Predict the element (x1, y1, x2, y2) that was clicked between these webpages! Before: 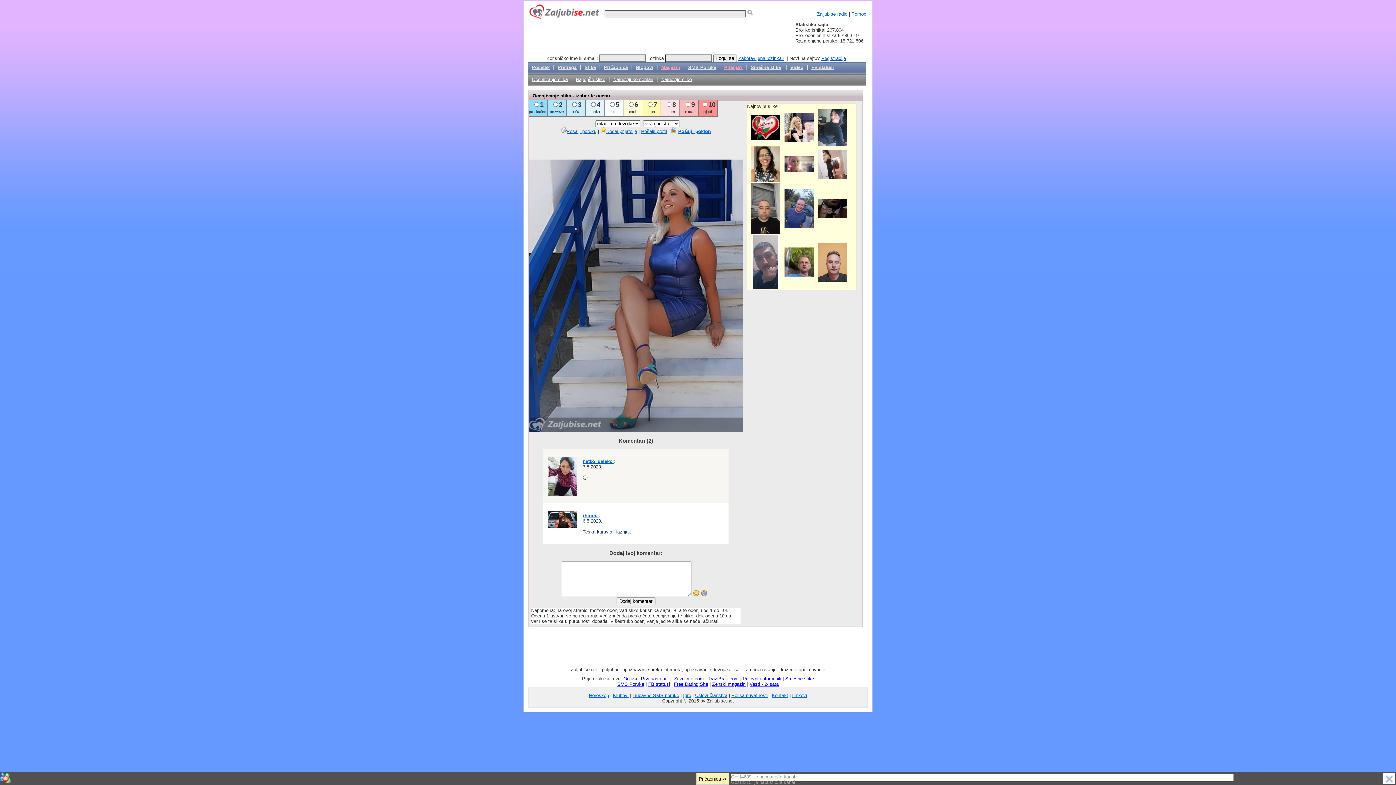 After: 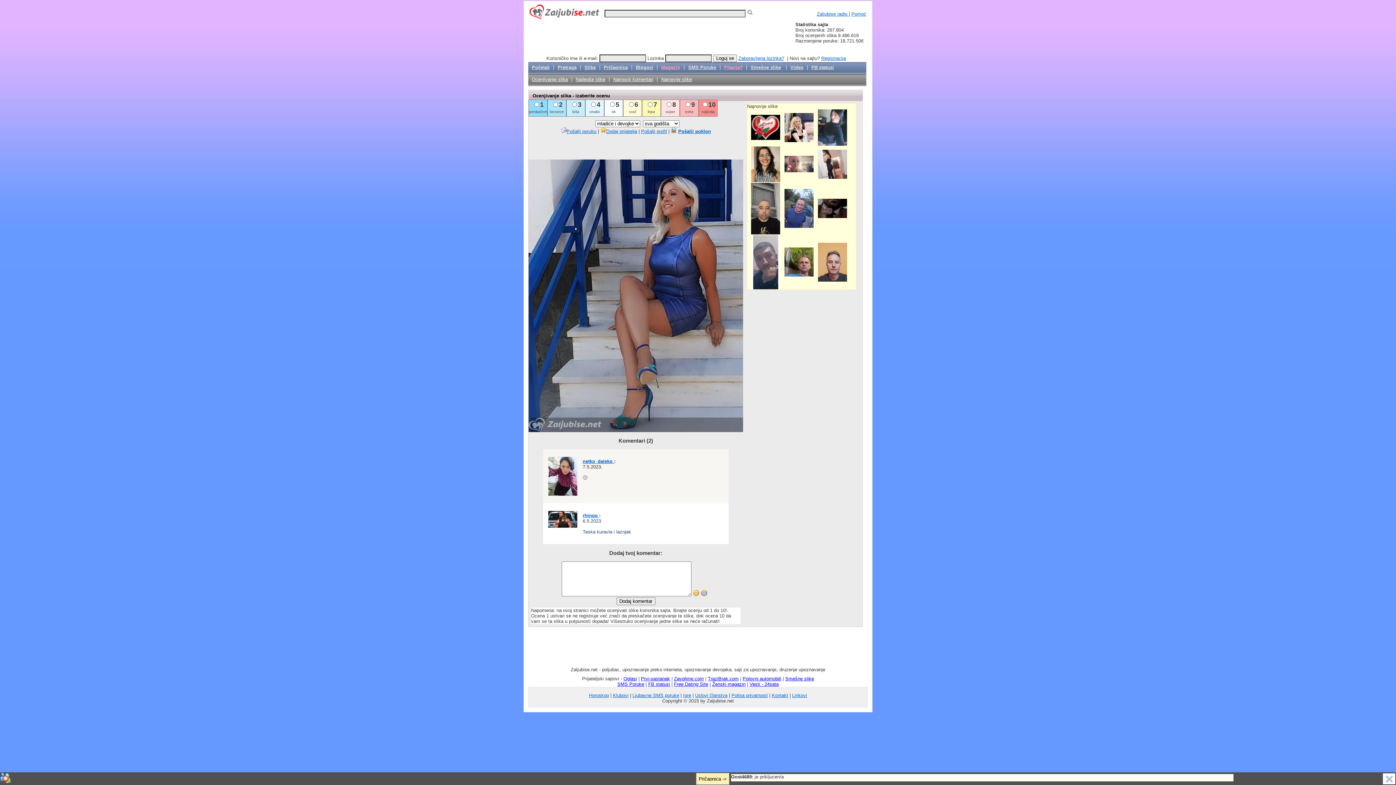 Action: bbox: (785, 676, 814, 681) label: Smešne slike